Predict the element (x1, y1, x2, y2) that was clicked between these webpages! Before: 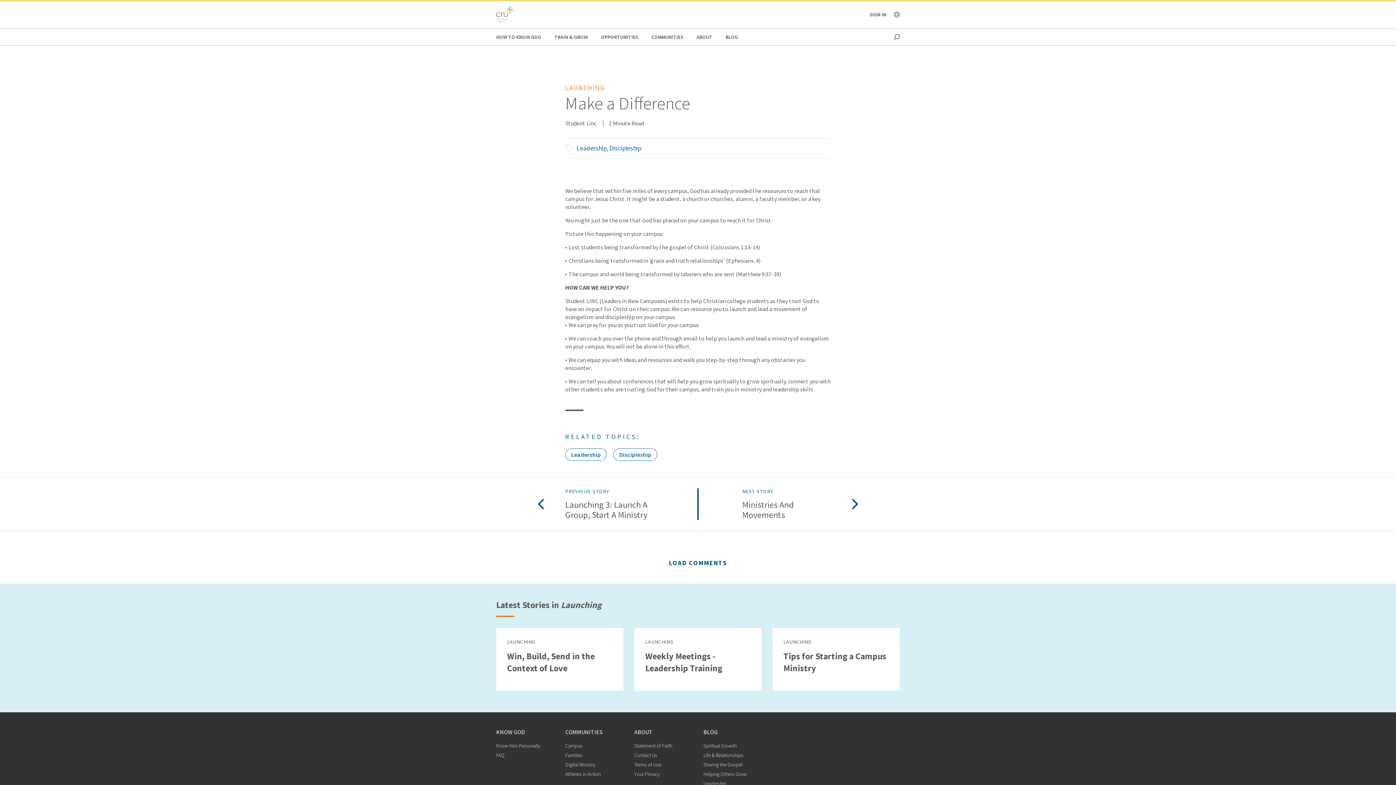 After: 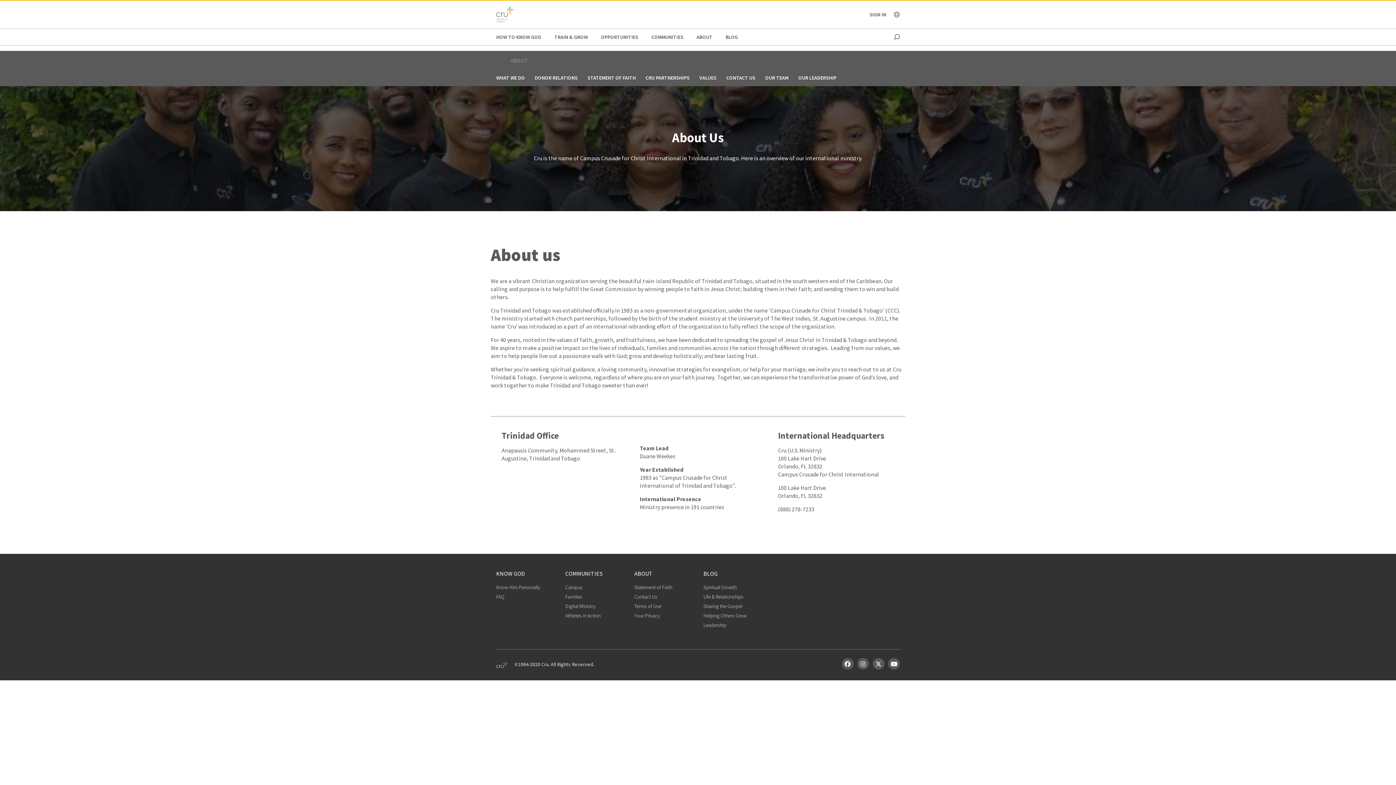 Action: label: ABOUT bbox: (696, 28, 712, 45)